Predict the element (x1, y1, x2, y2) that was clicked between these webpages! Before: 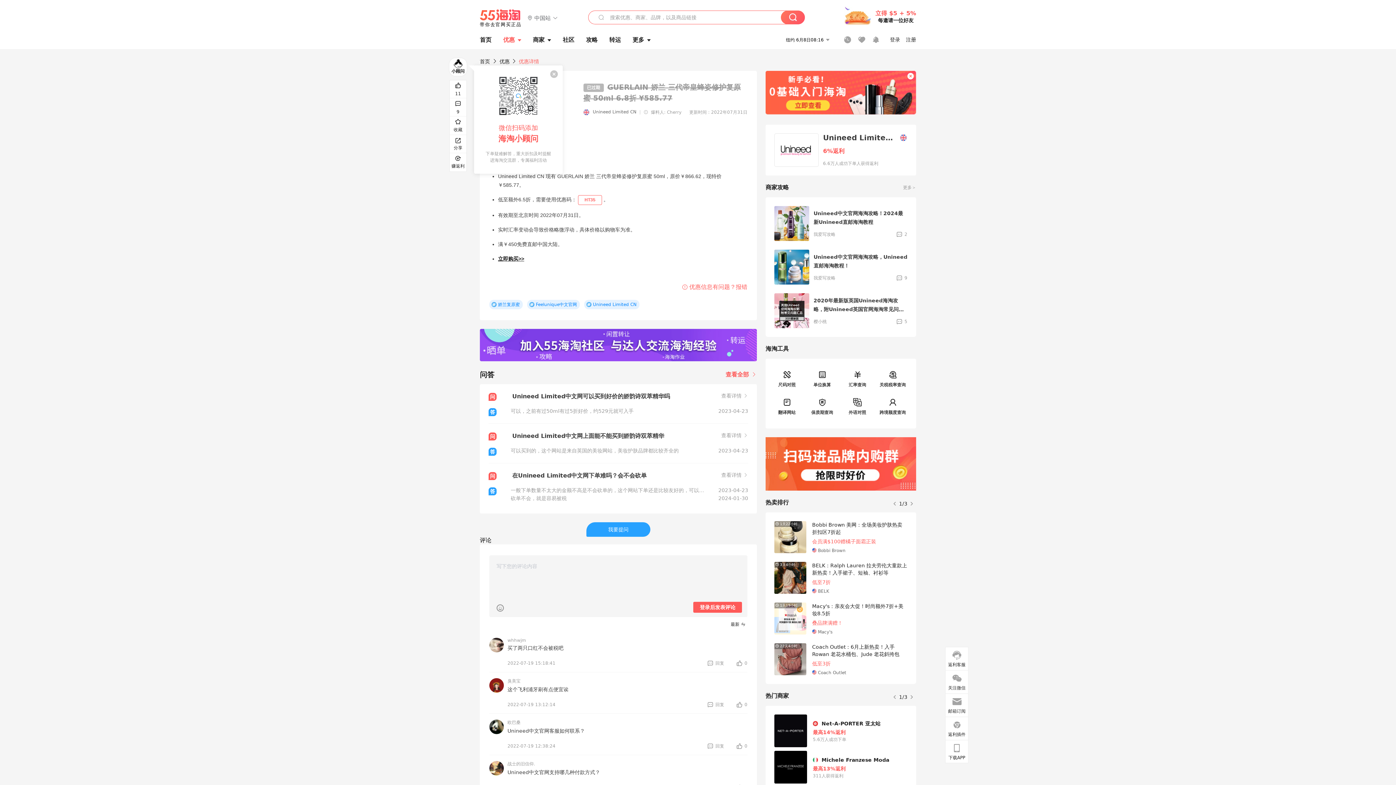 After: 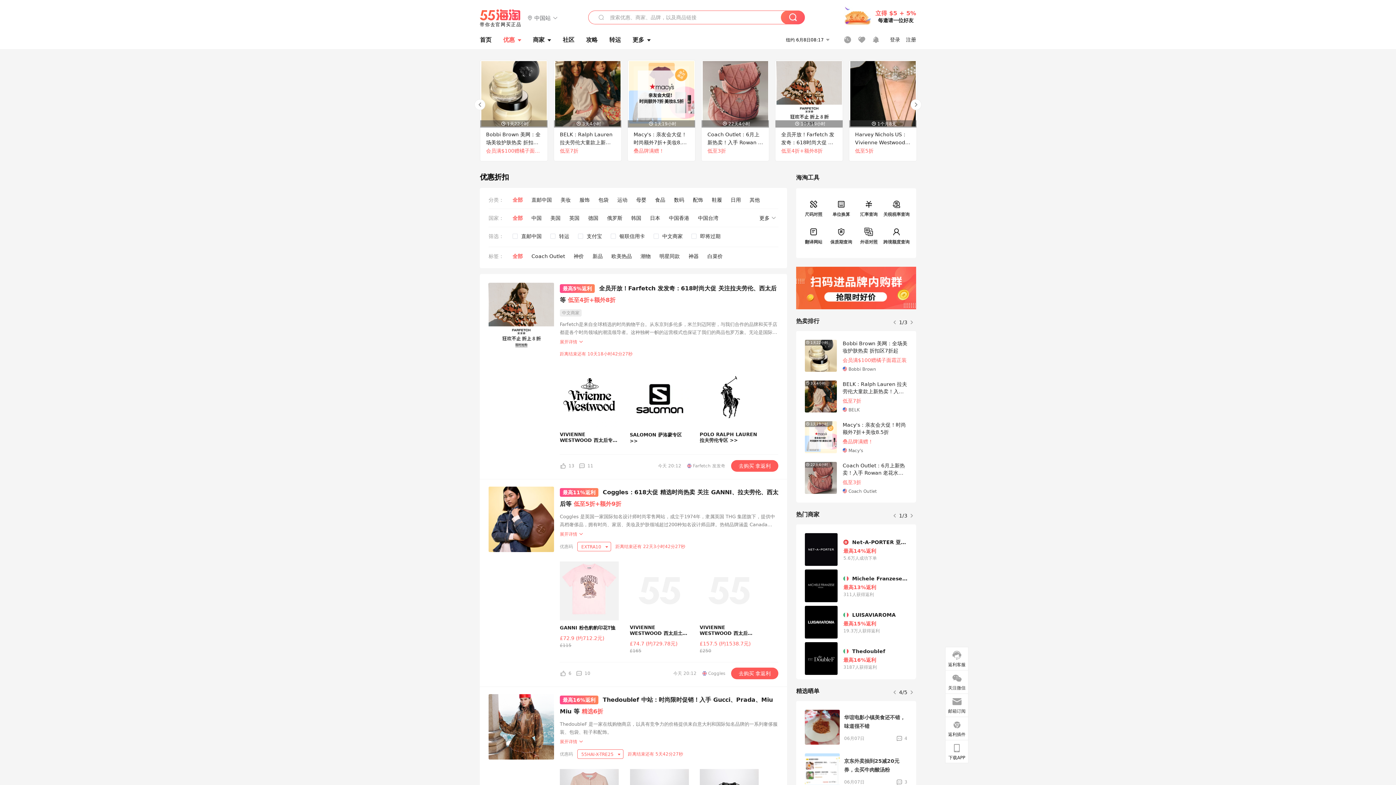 Action: label: 优惠  bbox: (499, 58, 511, 64)